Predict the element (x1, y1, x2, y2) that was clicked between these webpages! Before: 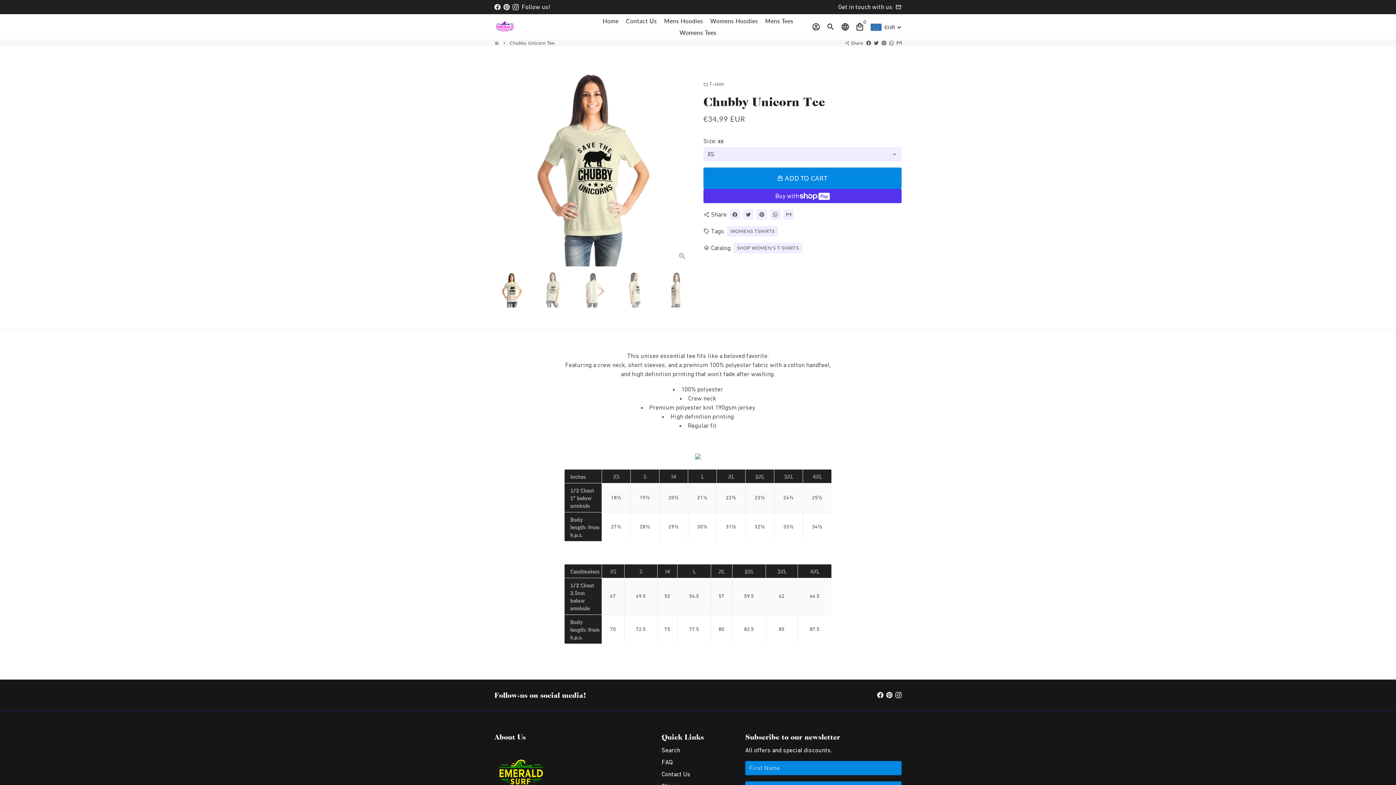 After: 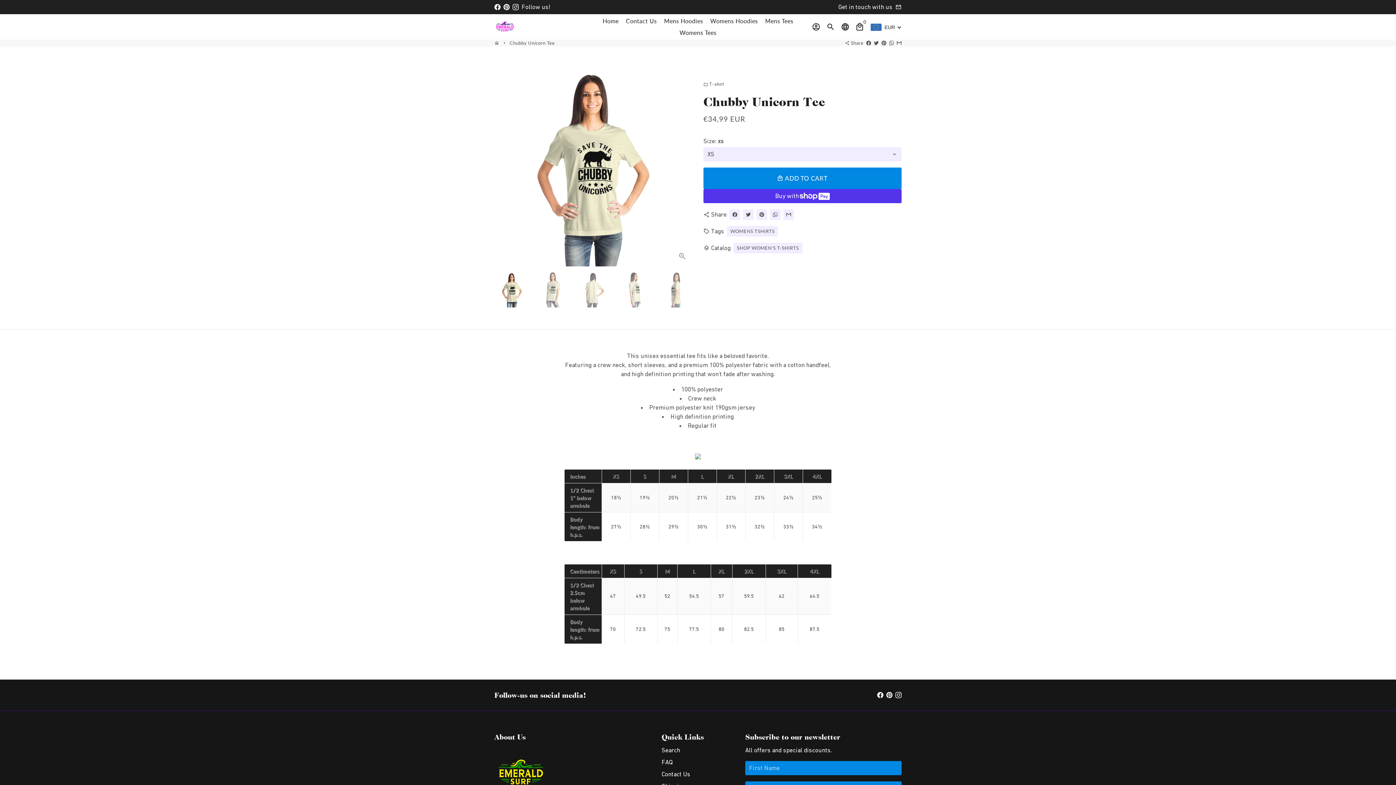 Action: bbox: (877, 691, 883, 698)